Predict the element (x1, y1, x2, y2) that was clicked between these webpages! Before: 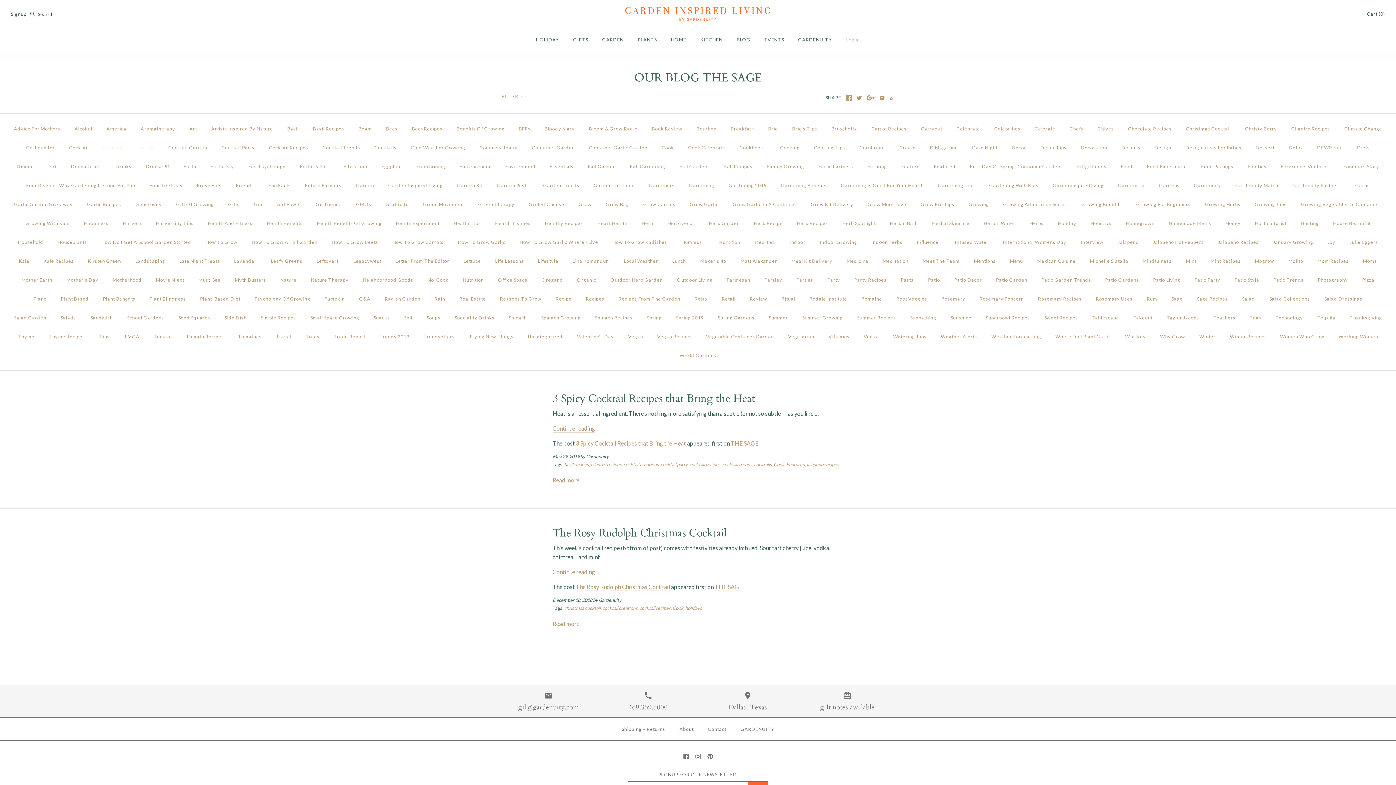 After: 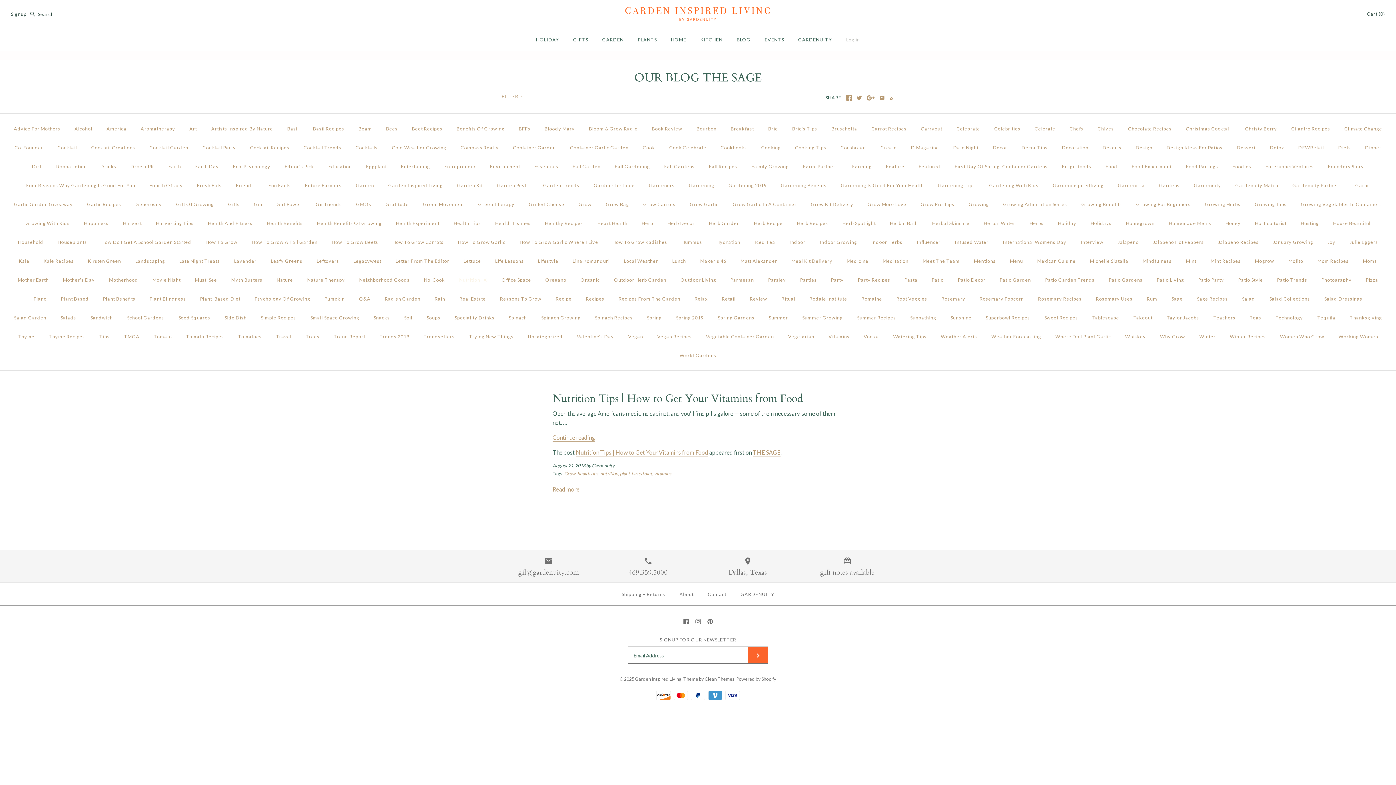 Action: label: Nutrition bbox: (456, 270, 490, 289)